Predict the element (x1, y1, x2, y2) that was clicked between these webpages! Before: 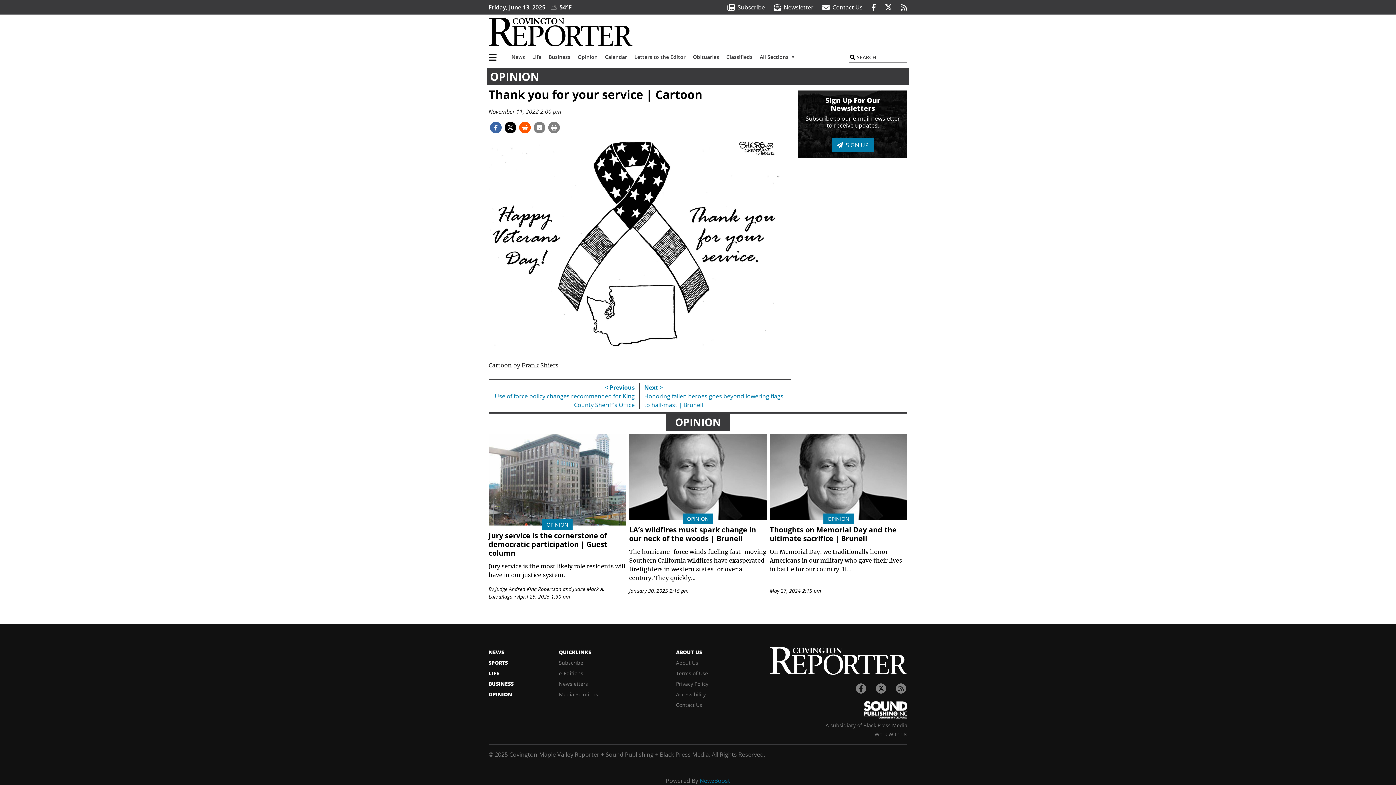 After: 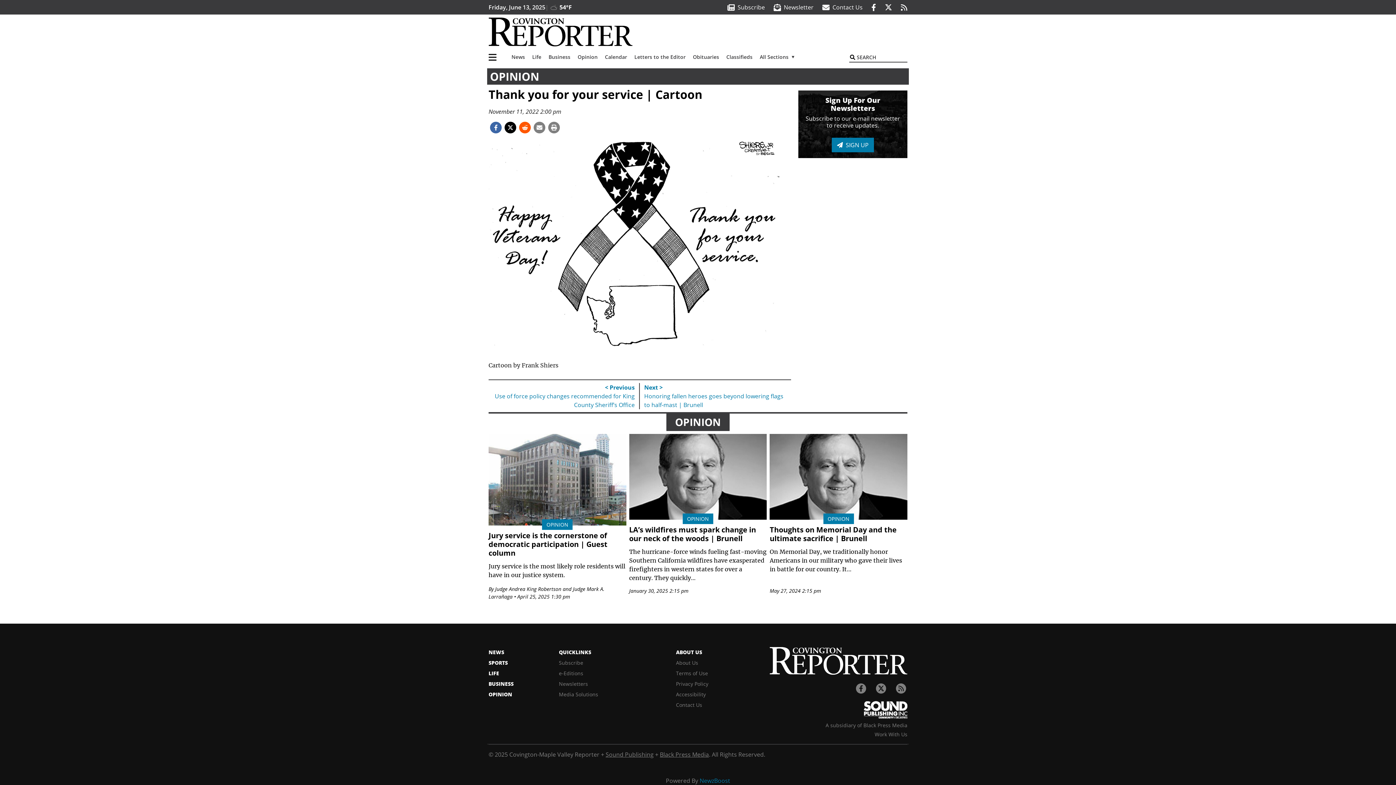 Action: bbox: (894, 683, 907, 694)